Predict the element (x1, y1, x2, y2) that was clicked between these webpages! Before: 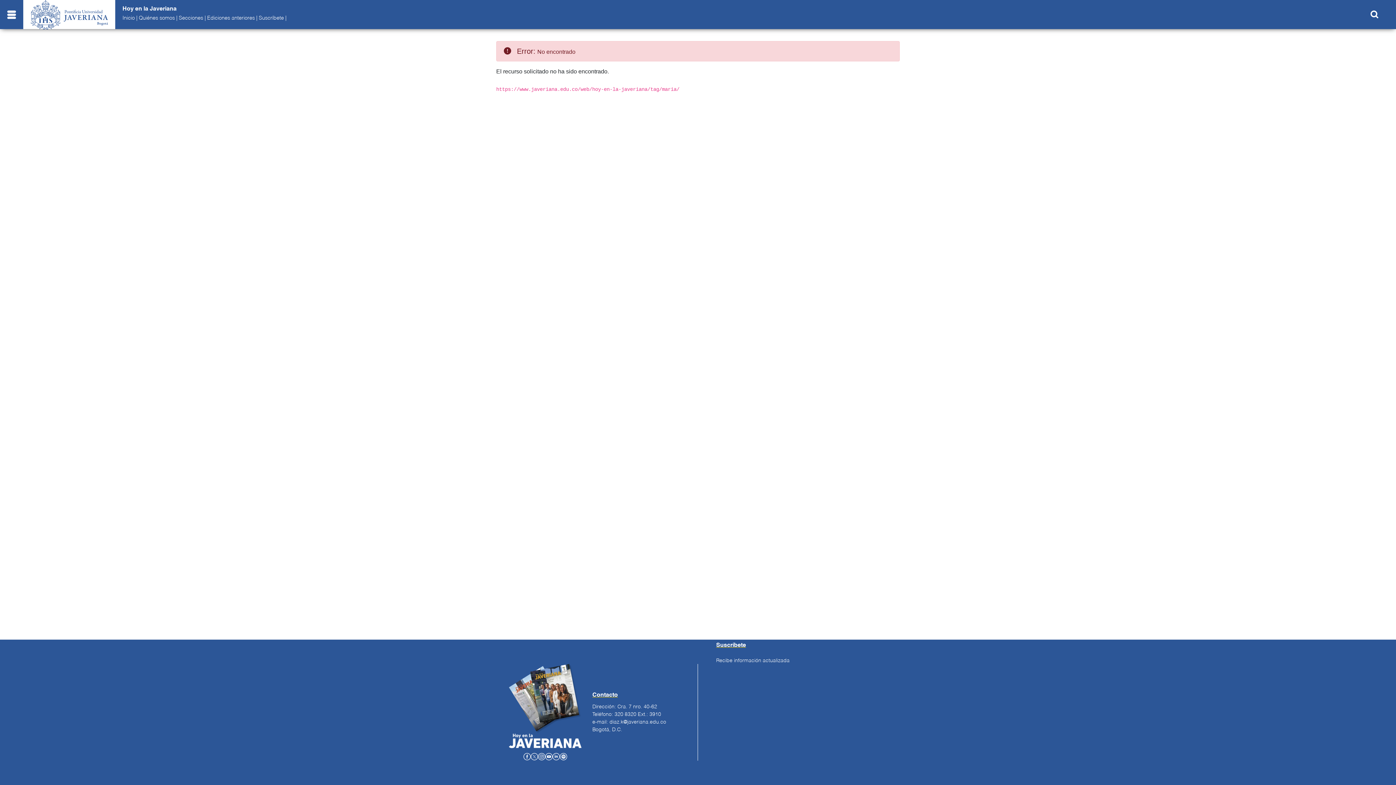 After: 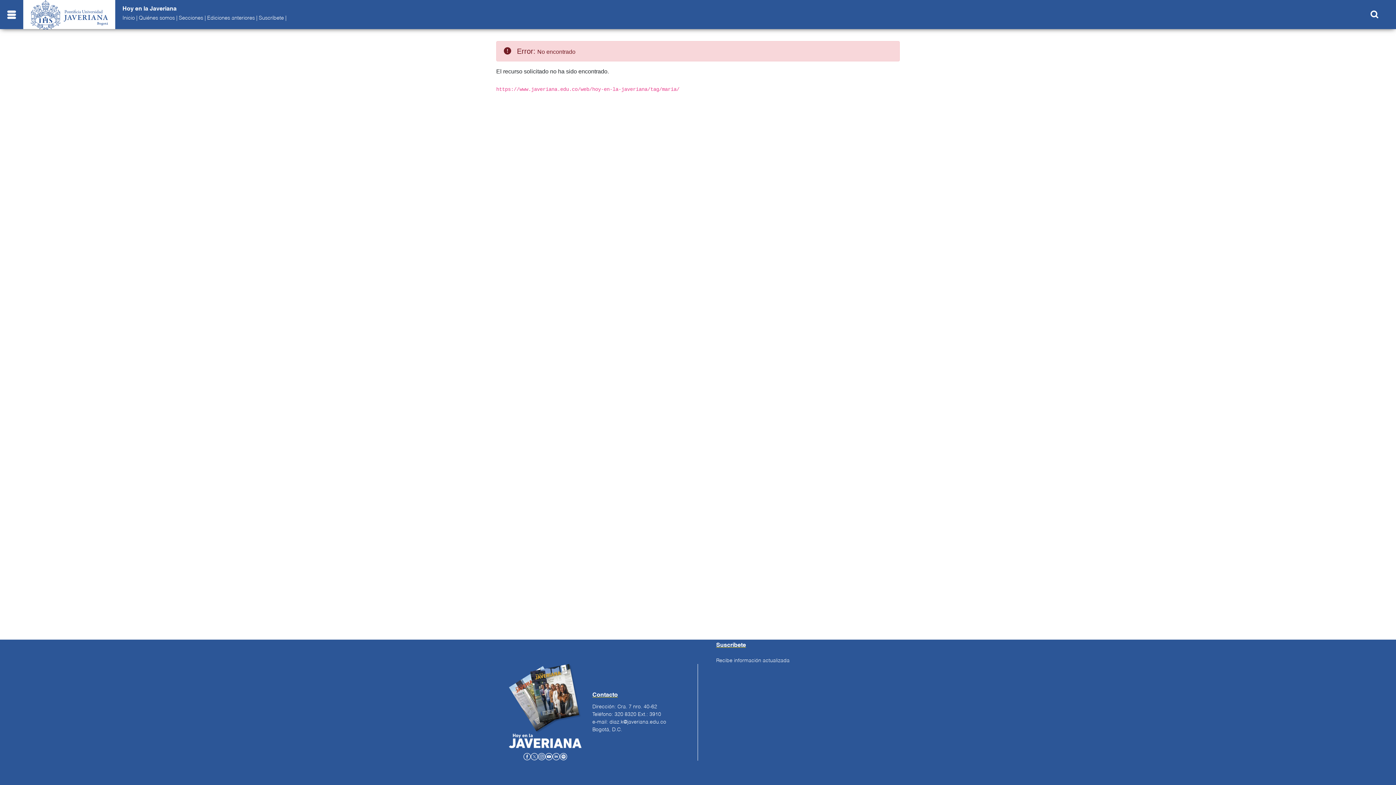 Action: bbox: (538, 753, 545, 759)